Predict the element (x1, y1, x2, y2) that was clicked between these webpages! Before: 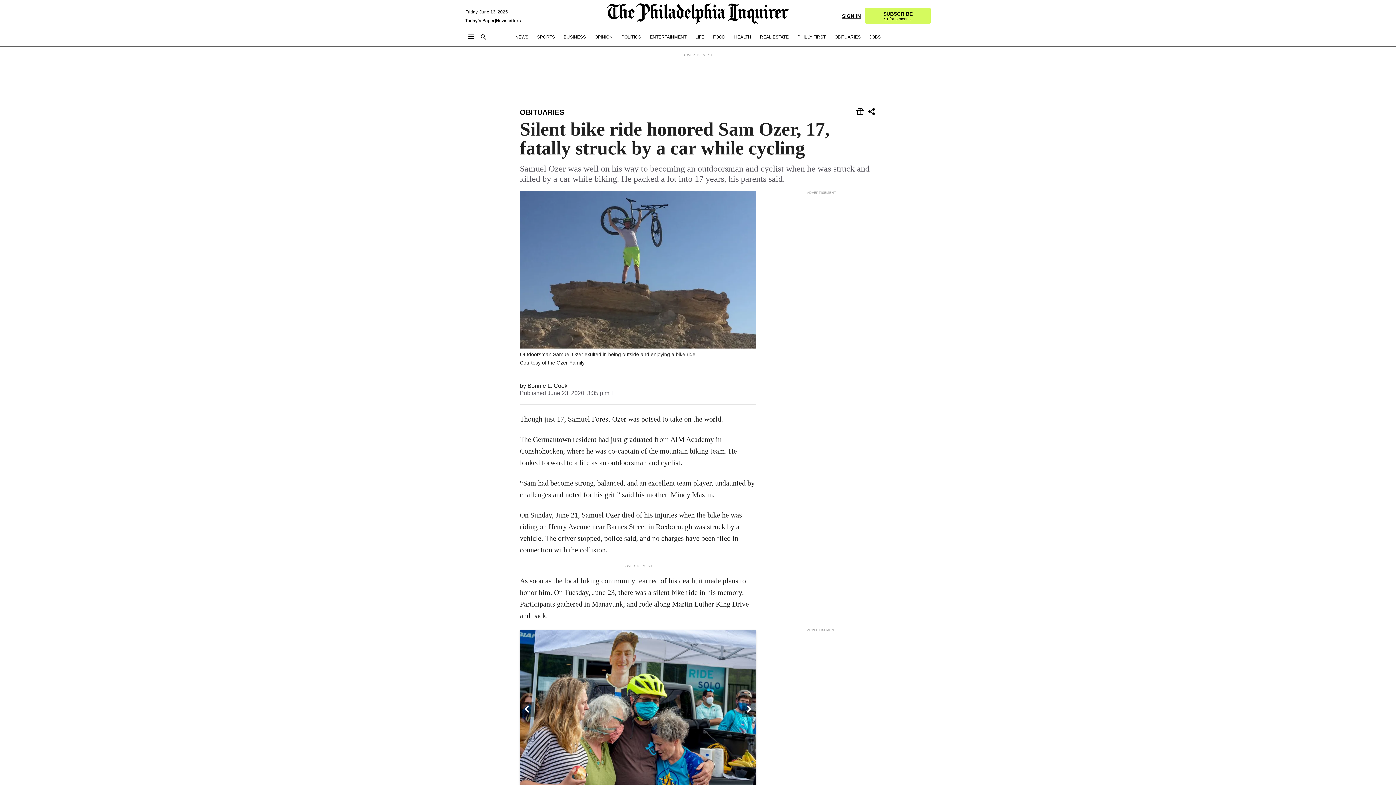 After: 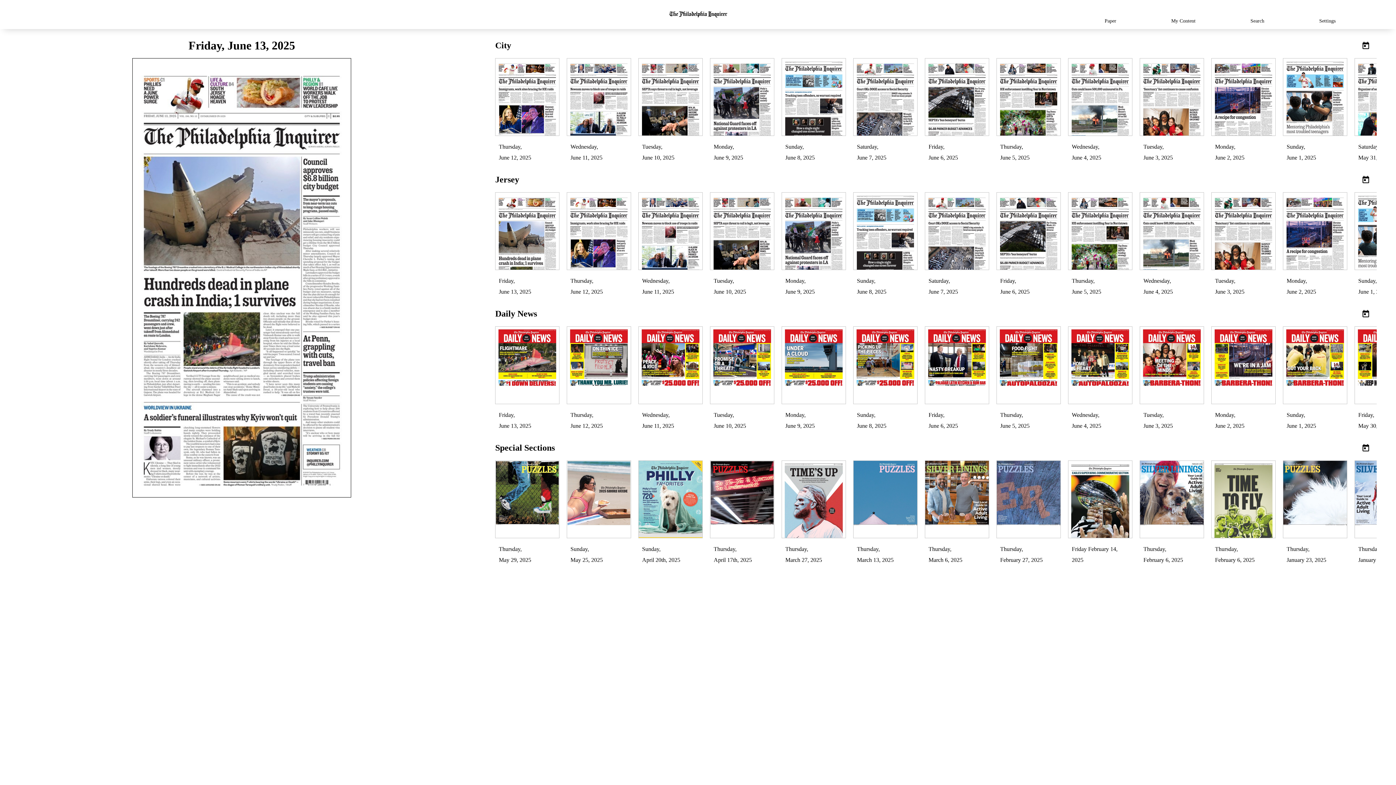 Action: label: Print Copy of Today's Paper bbox: (465, 18, 494, 23)